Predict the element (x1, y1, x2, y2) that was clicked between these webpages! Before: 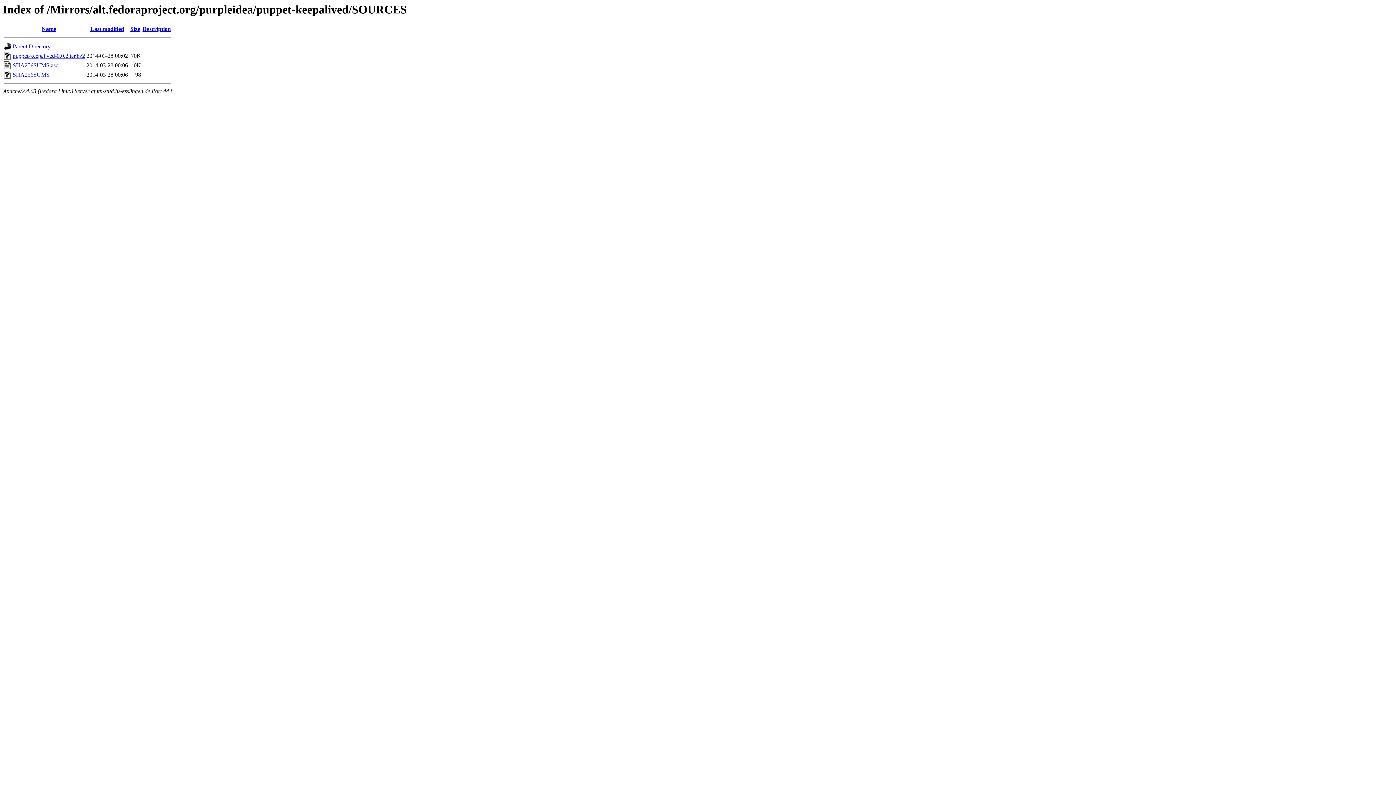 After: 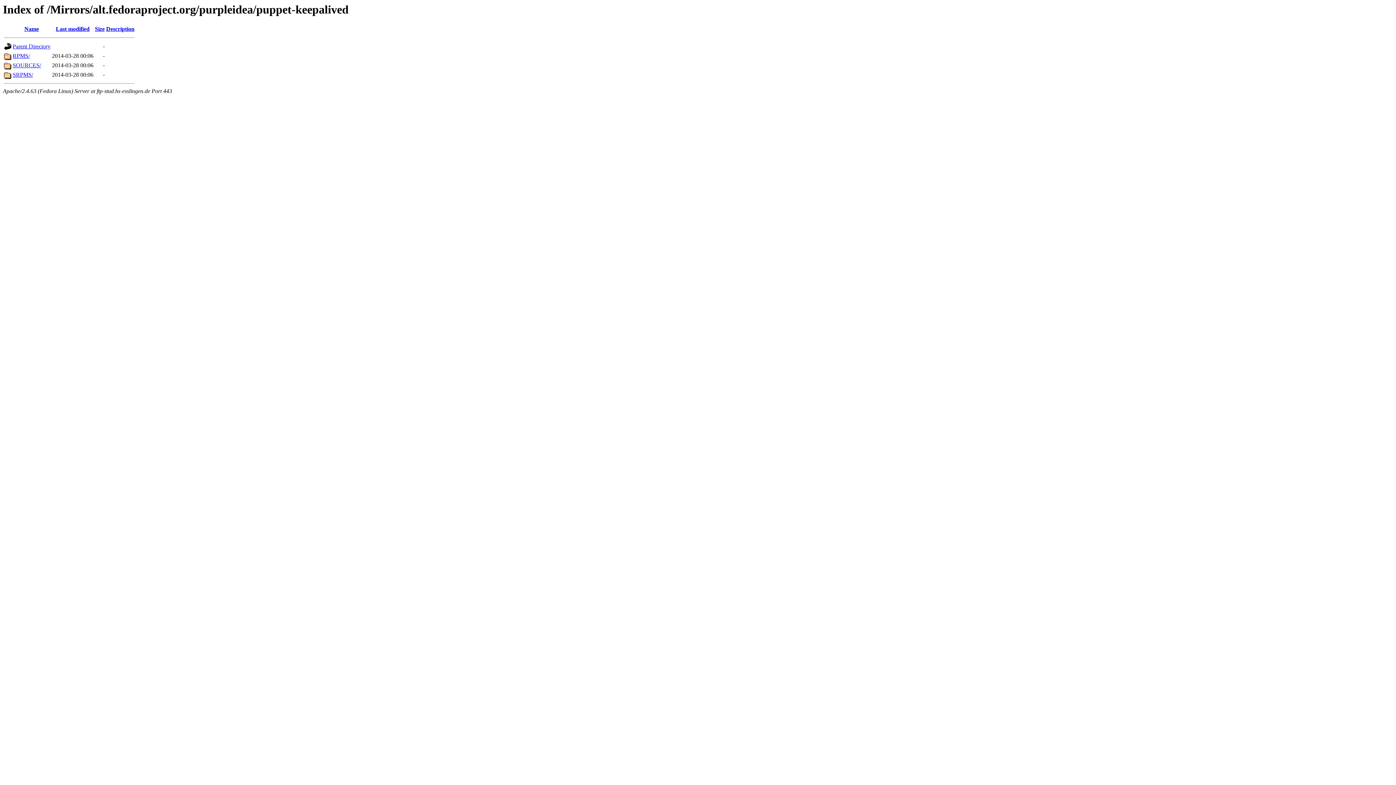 Action: bbox: (12, 43, 50, 49) label: Parent Directory